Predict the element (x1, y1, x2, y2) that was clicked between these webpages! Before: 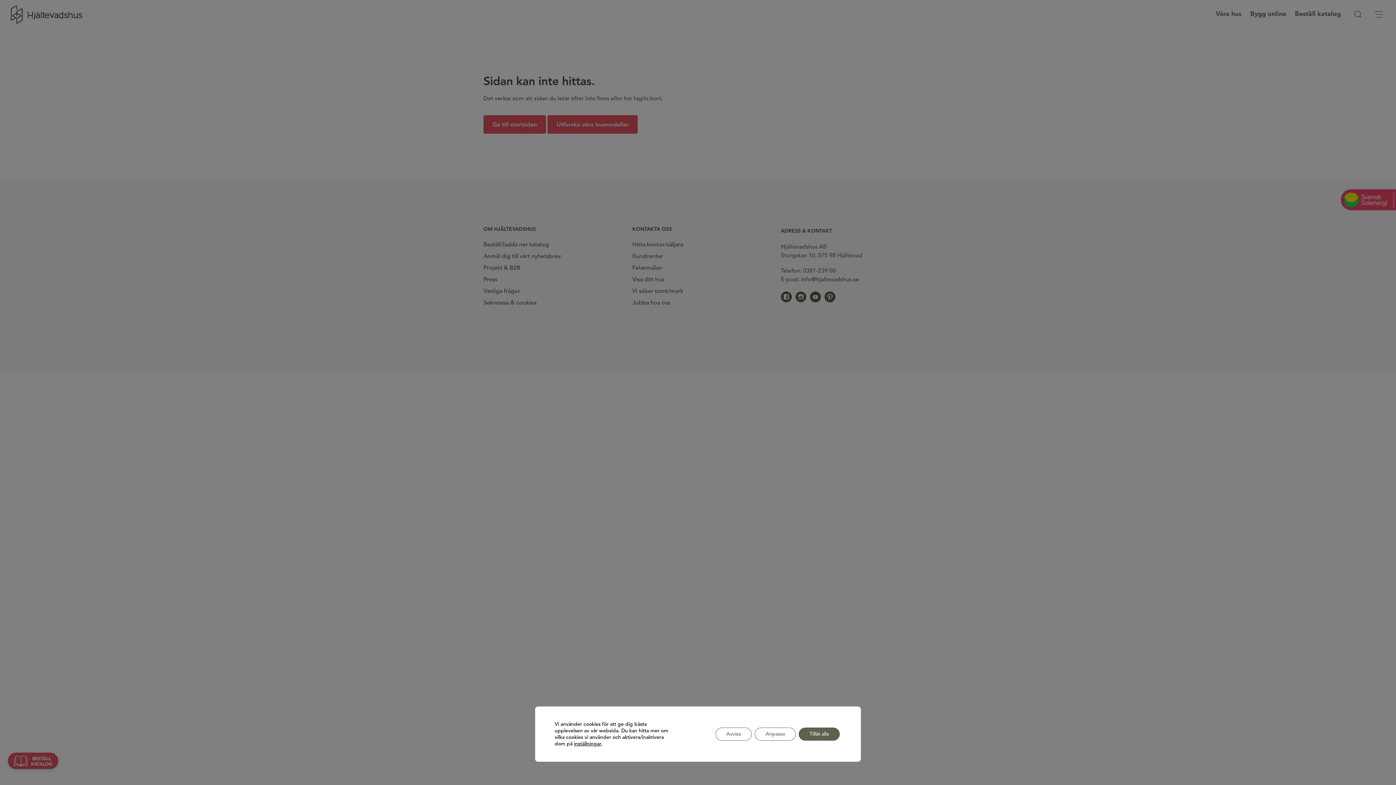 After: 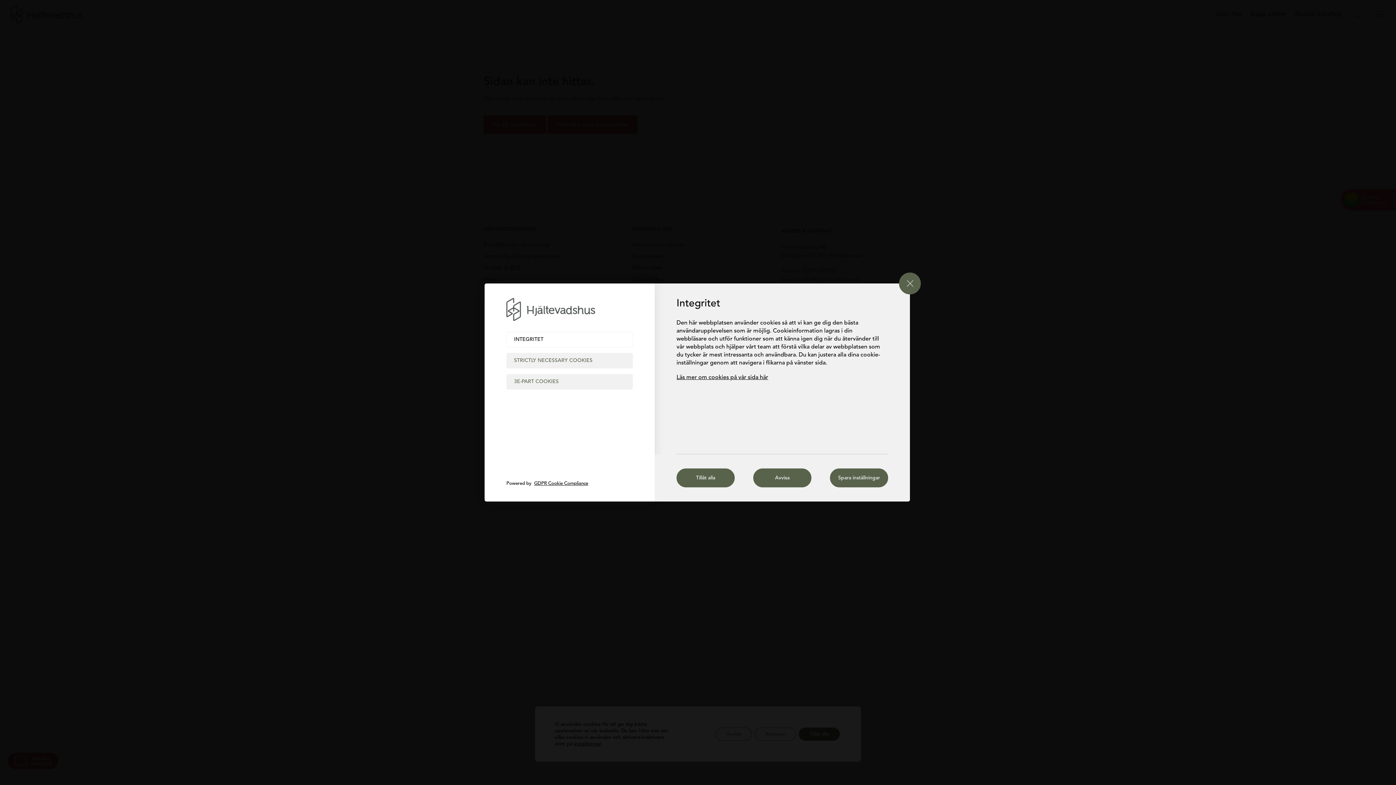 Action: label: Anpassa bbox: (754, 728, 796, 741)